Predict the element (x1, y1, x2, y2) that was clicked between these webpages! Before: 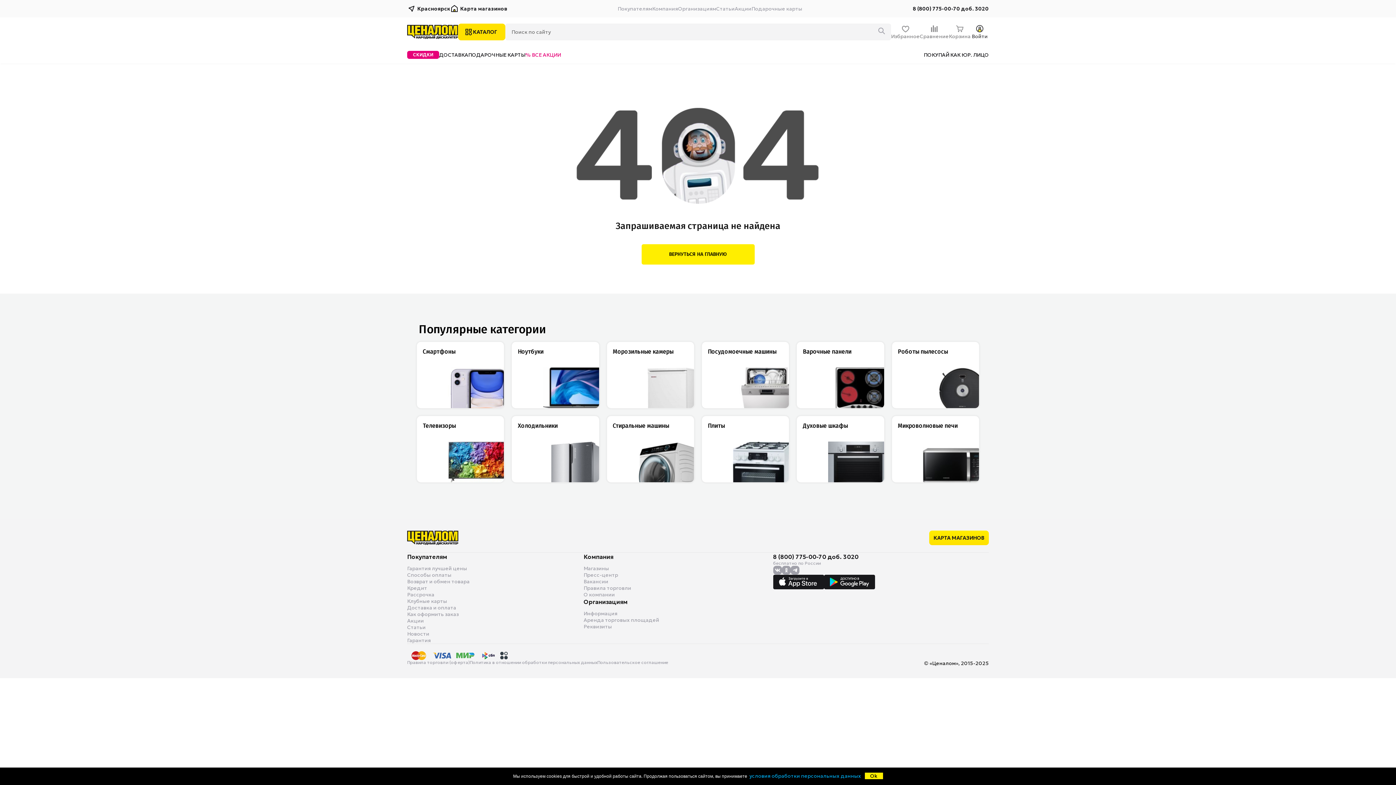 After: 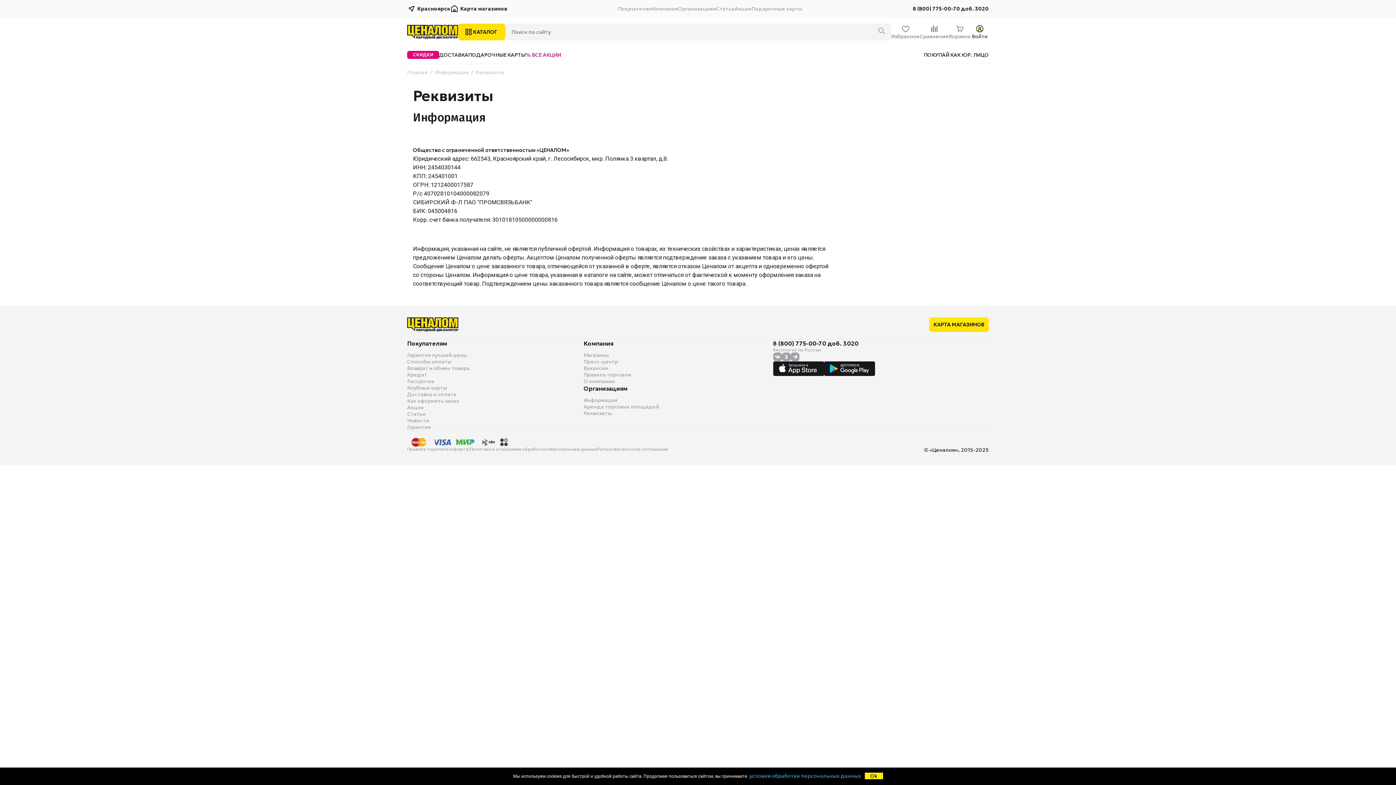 Action: label: Реквизиты bbox: (583, 623, 612, 630)